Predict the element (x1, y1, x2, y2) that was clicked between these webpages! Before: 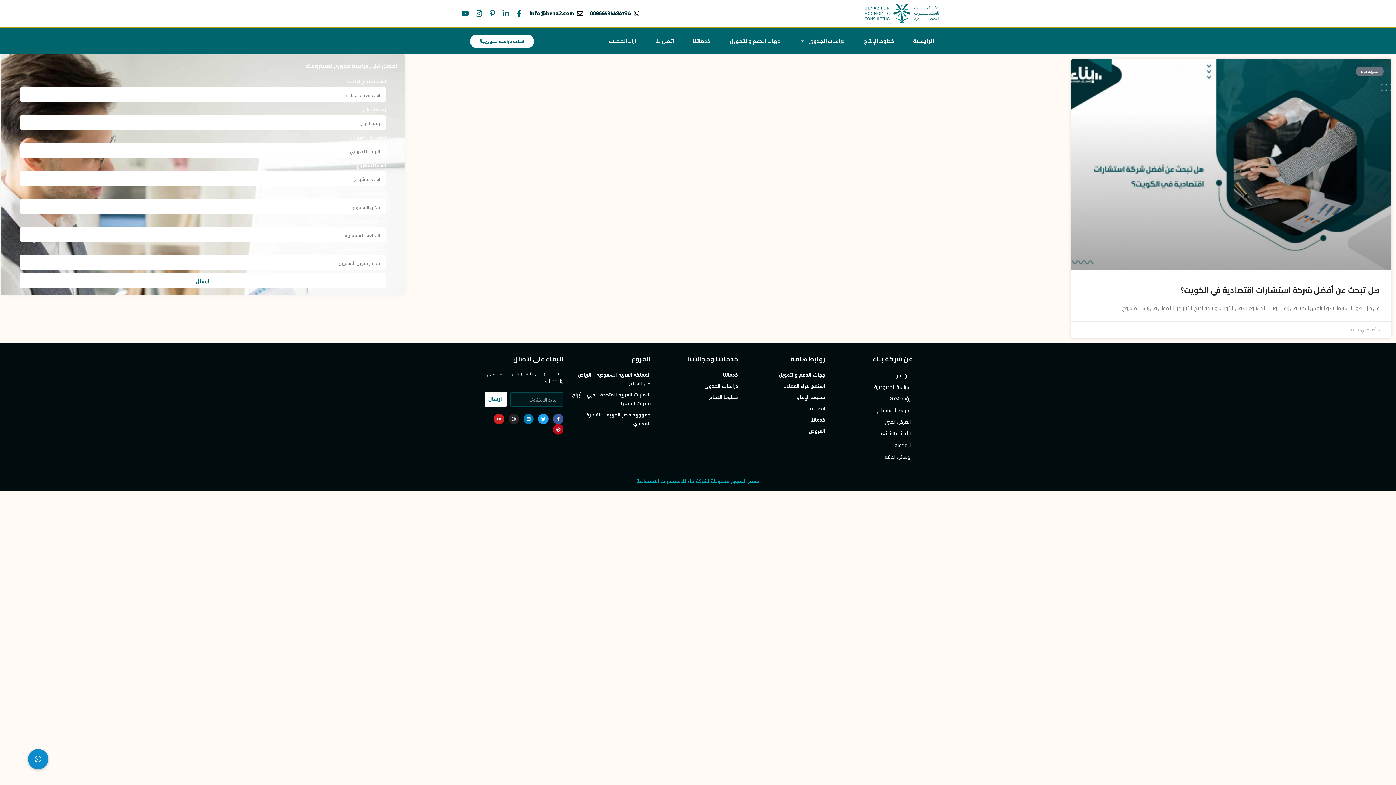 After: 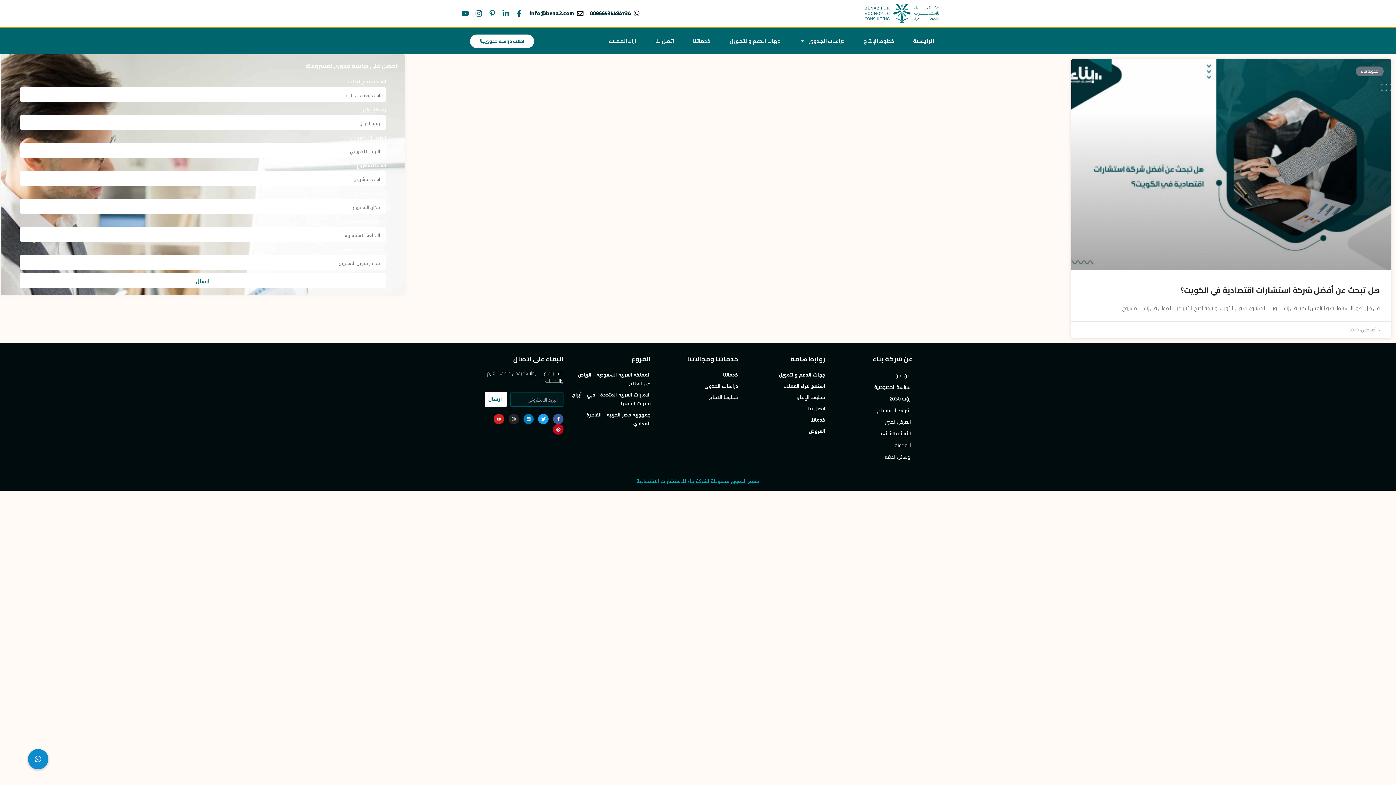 Action: bbox: (512, 9, 524, 17)